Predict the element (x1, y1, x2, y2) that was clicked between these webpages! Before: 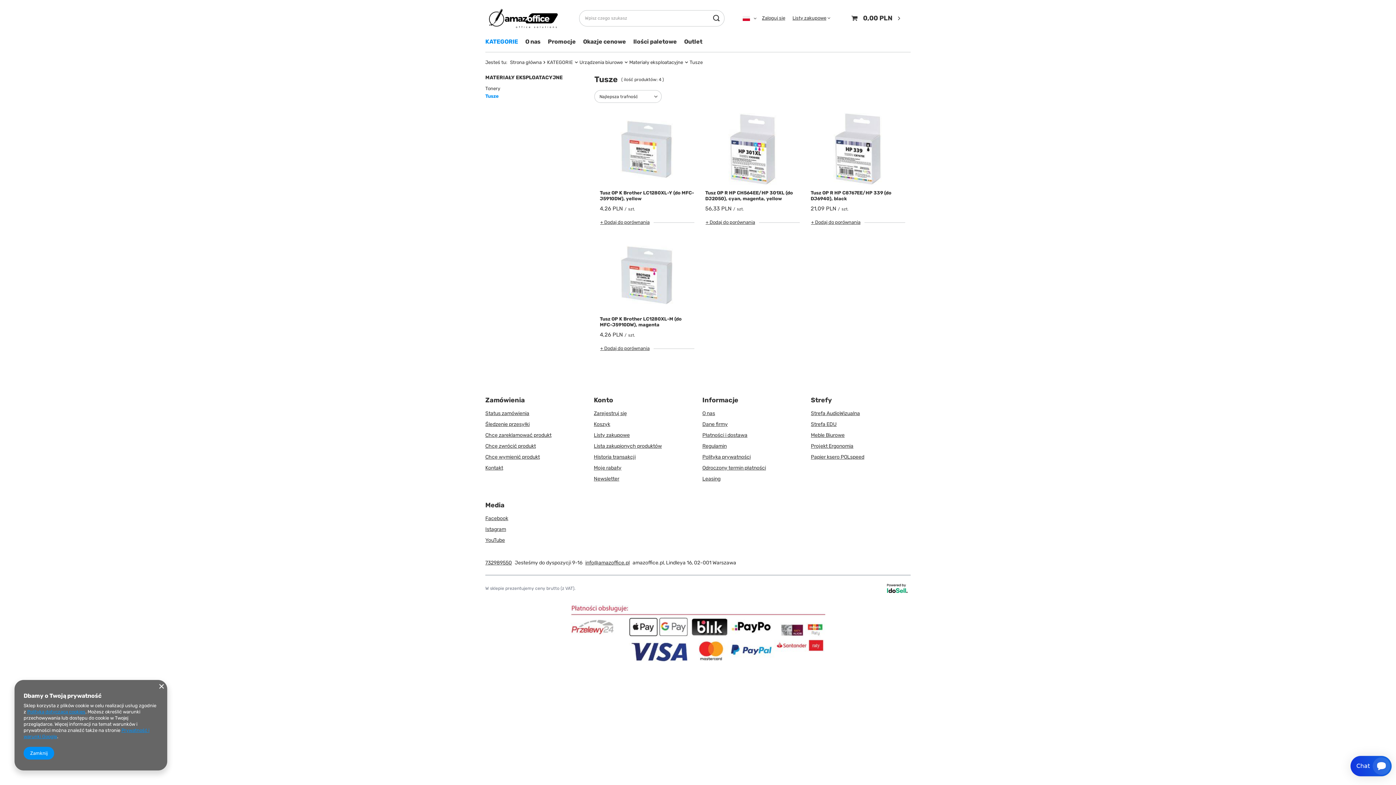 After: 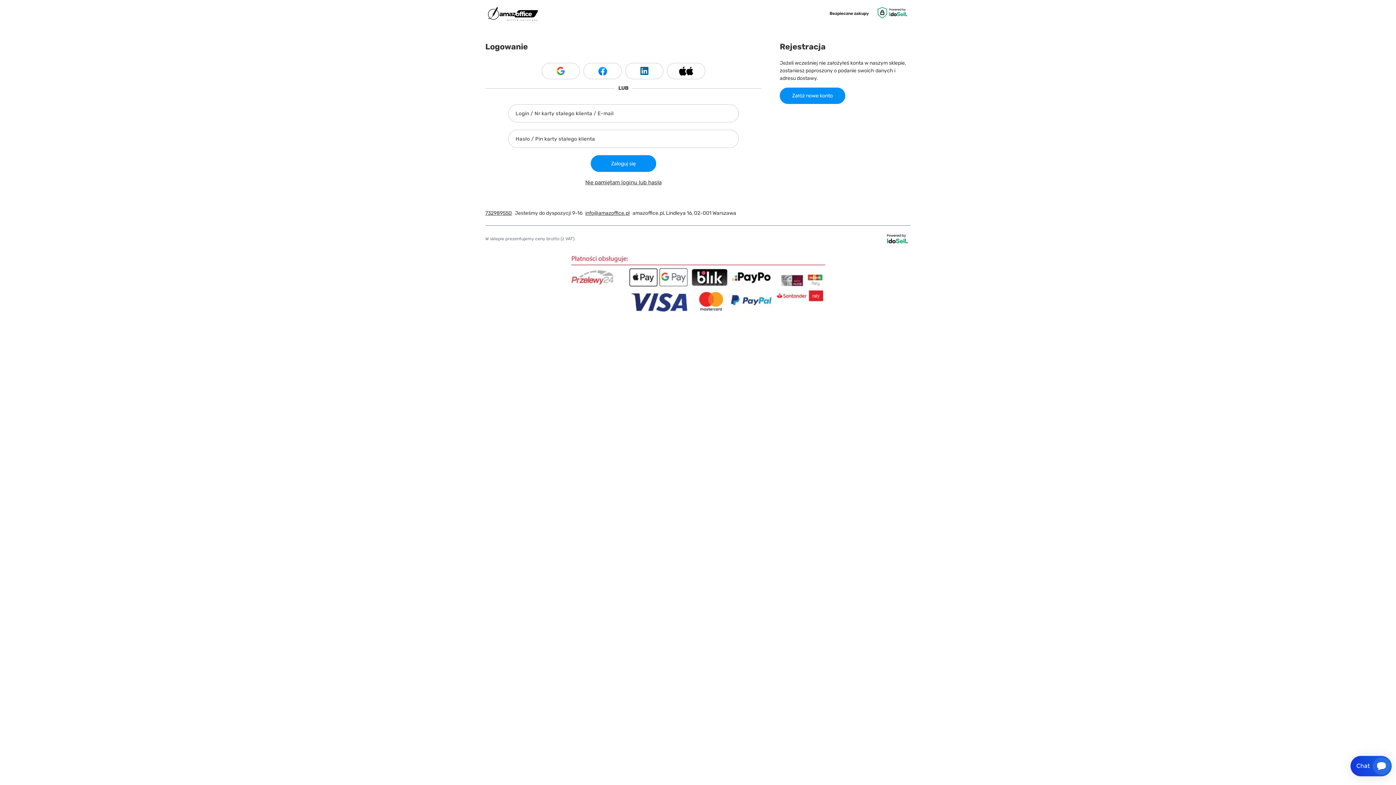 Action: label: Zamówienia bbox: (485, 396, 579, 410)